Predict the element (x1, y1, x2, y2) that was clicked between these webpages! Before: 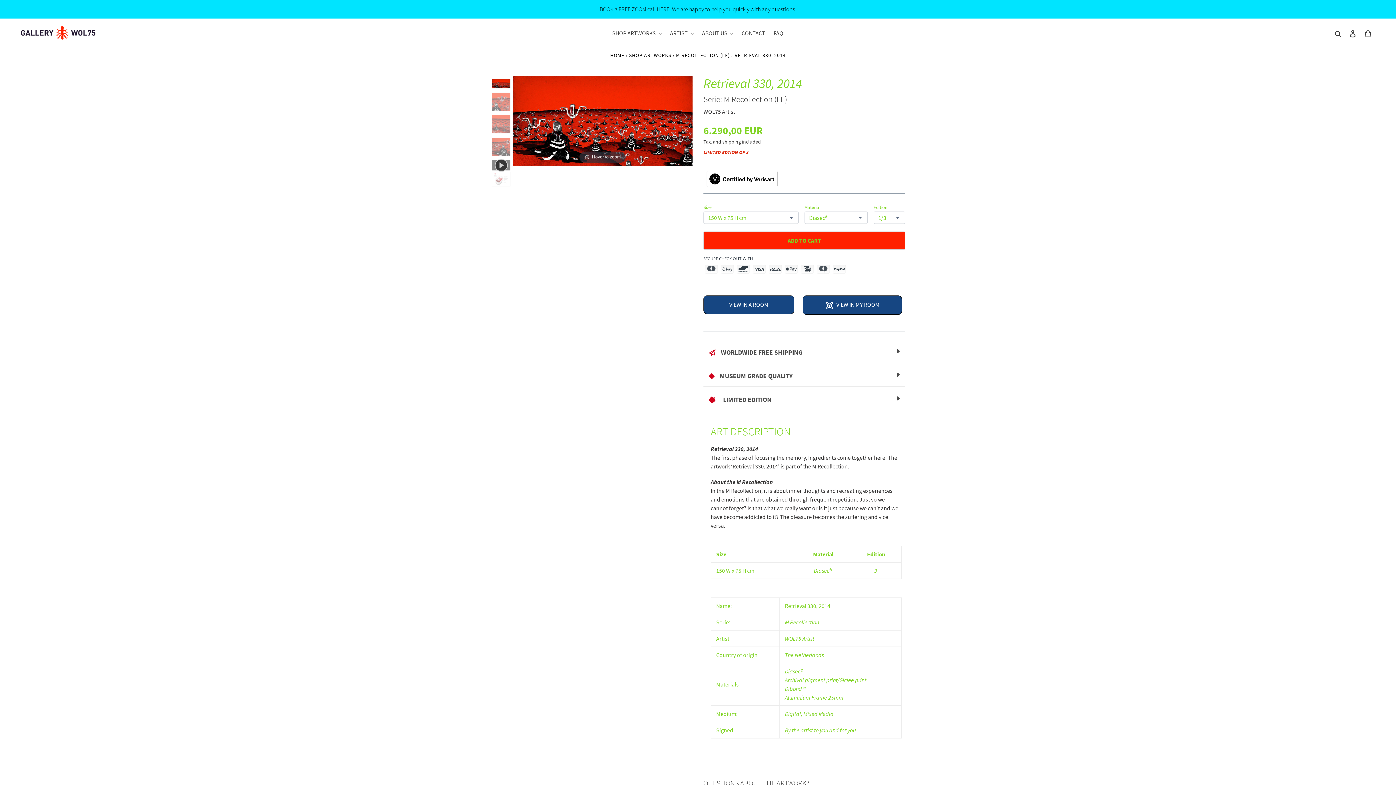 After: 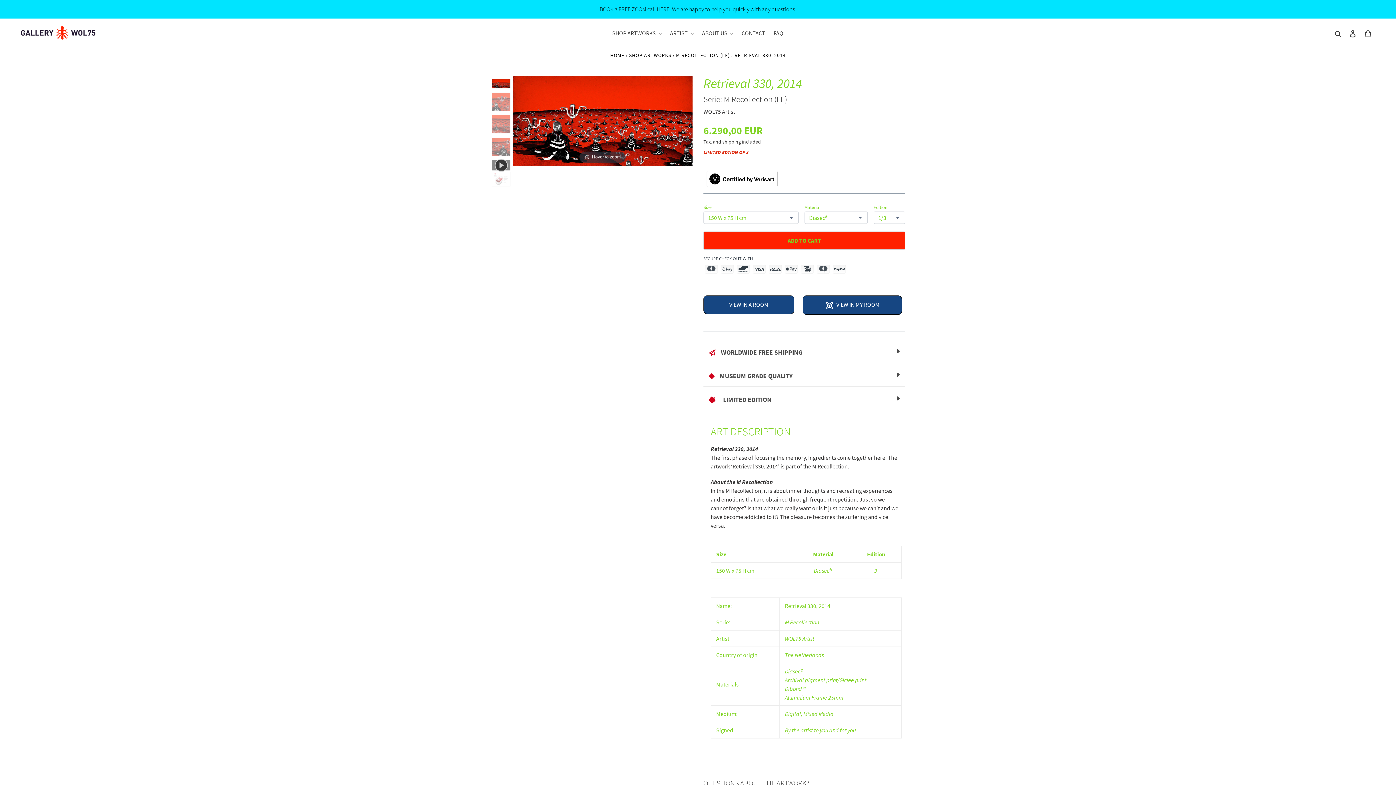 Action: bbox: (703, 231, 905, 249) label: ADD TO CART